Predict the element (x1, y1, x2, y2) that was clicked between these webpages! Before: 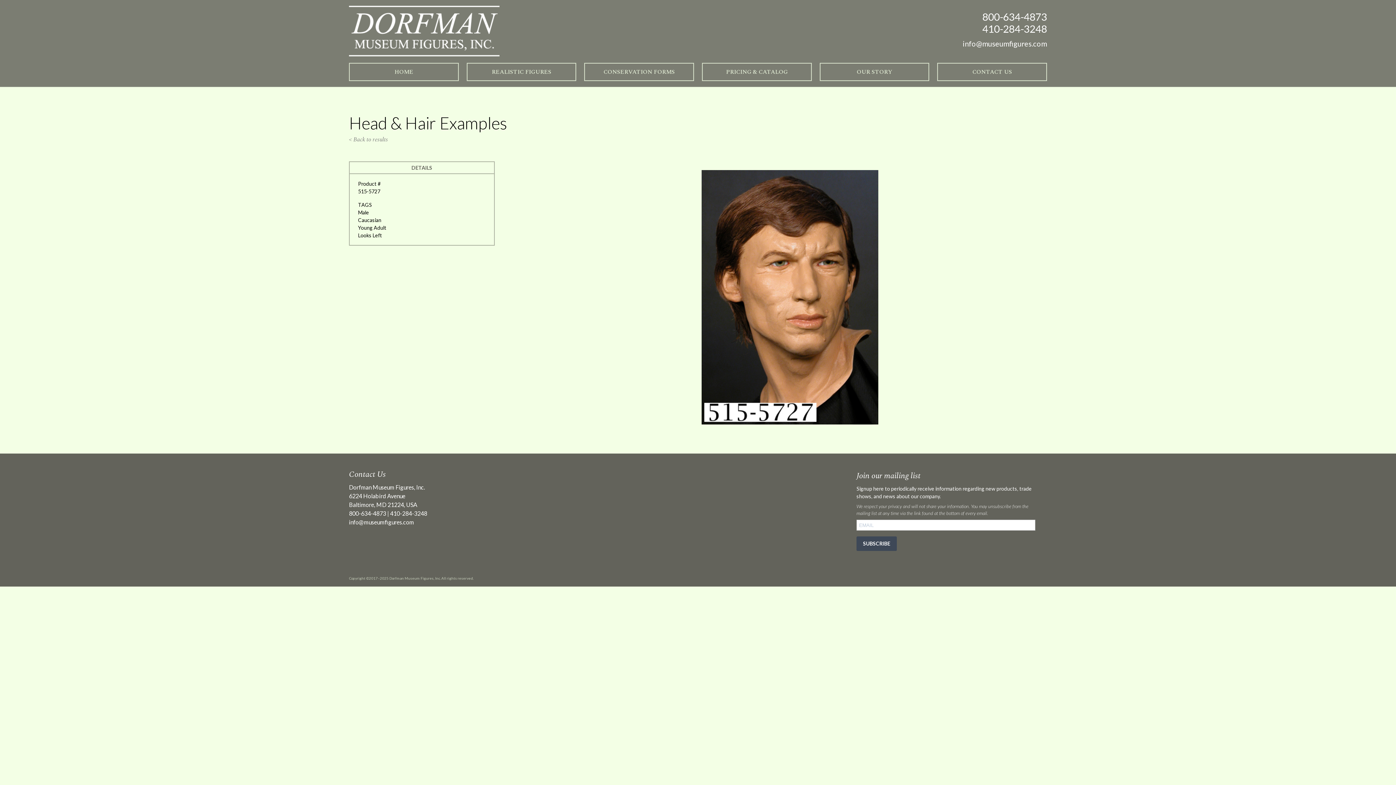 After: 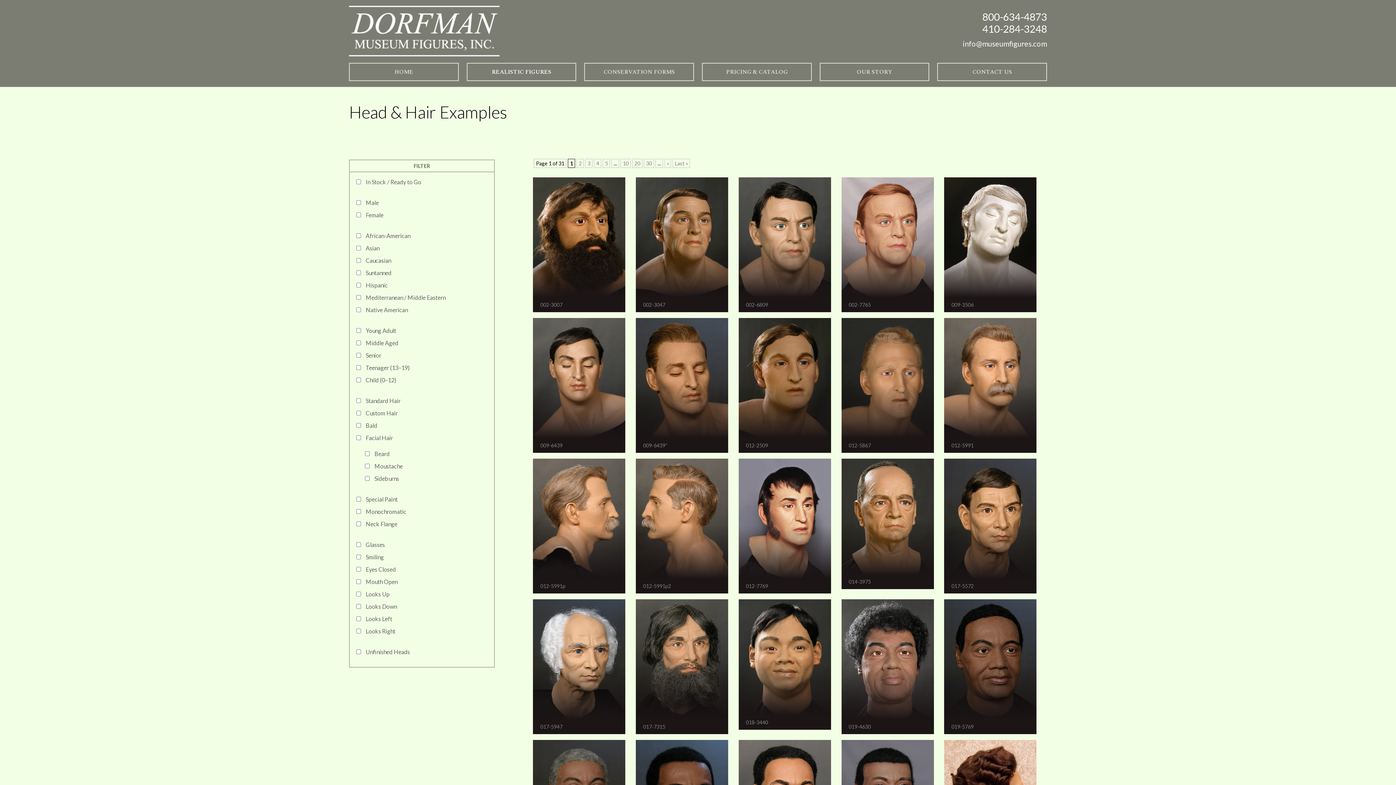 Action: label: < Back to results bbox: (349, 135, 388, 143)